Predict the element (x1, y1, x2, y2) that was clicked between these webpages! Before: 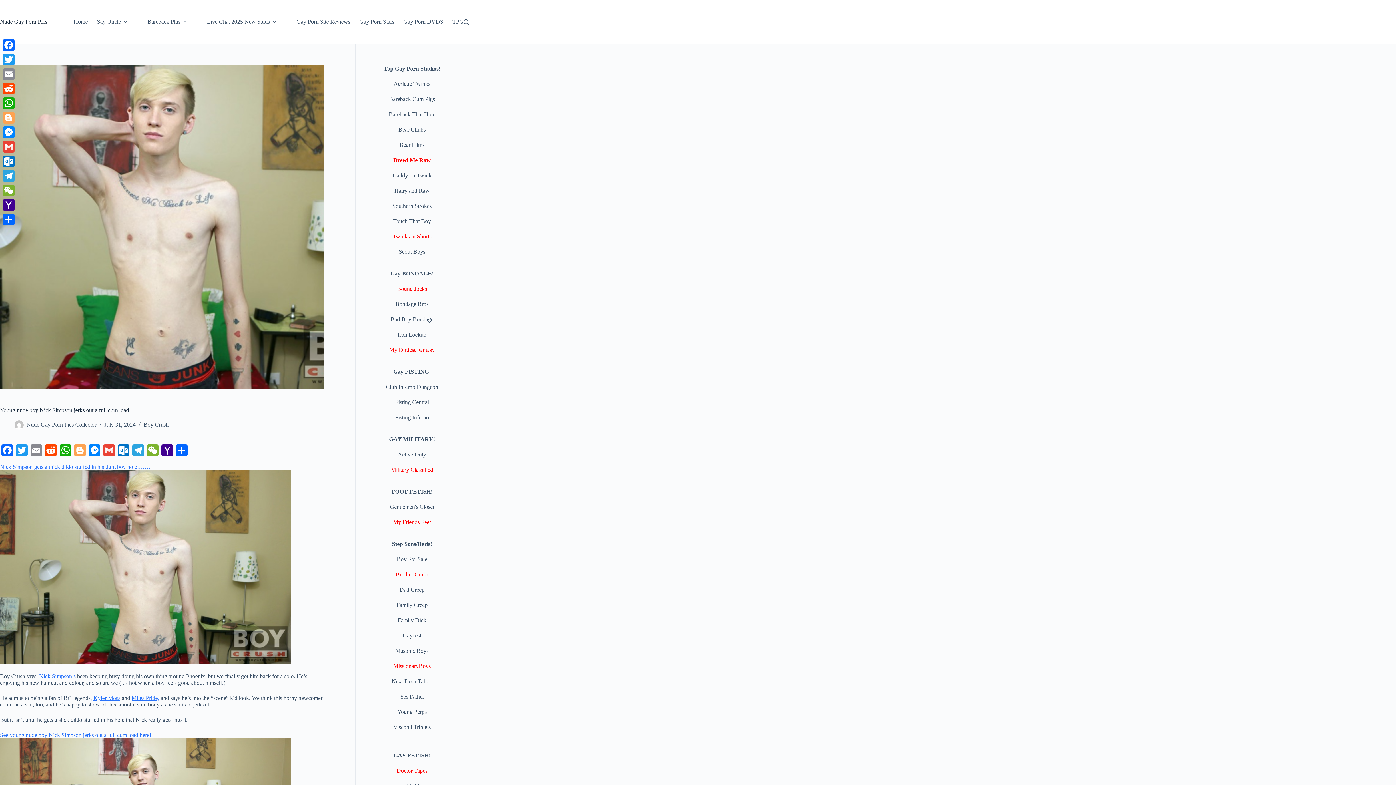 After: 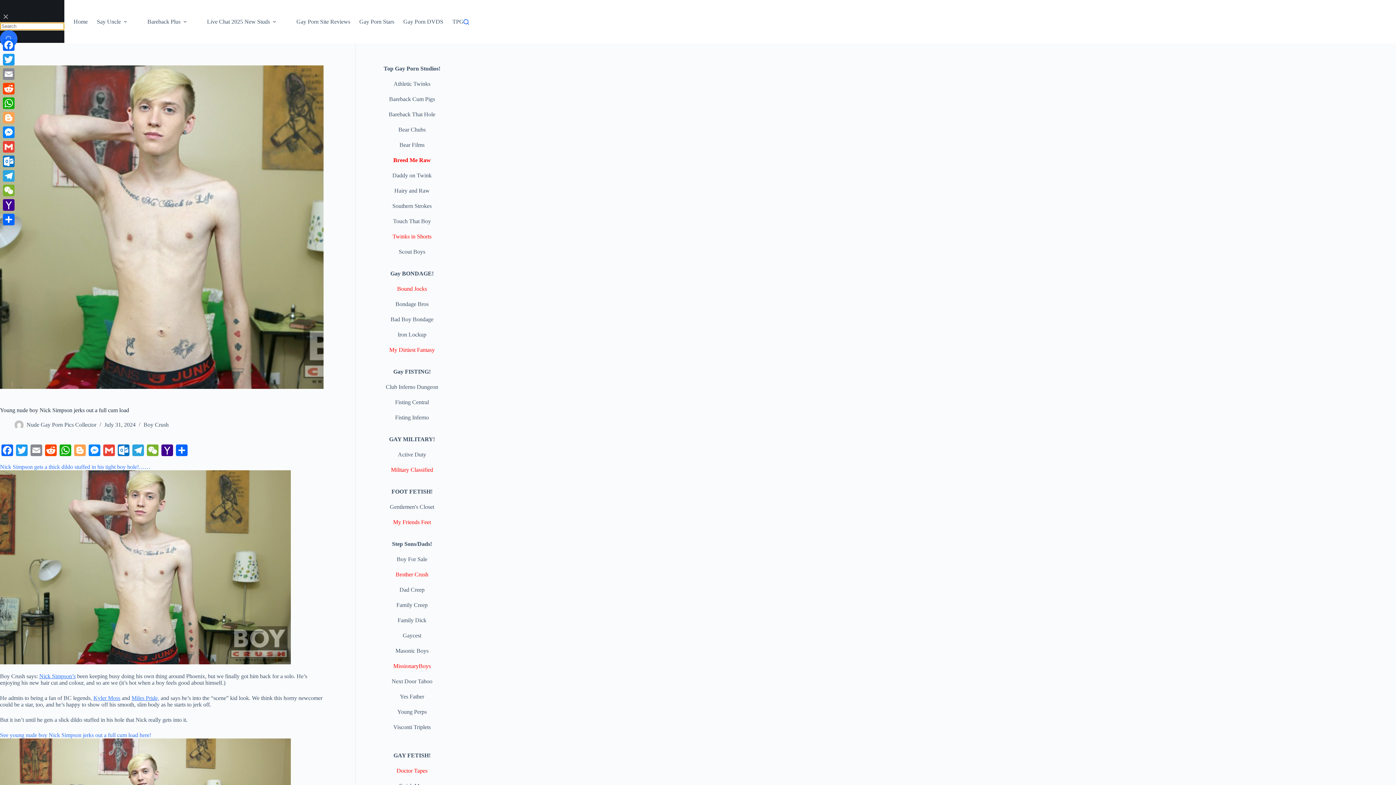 Action: label: Search bbox: (463, 19, 469, 24)